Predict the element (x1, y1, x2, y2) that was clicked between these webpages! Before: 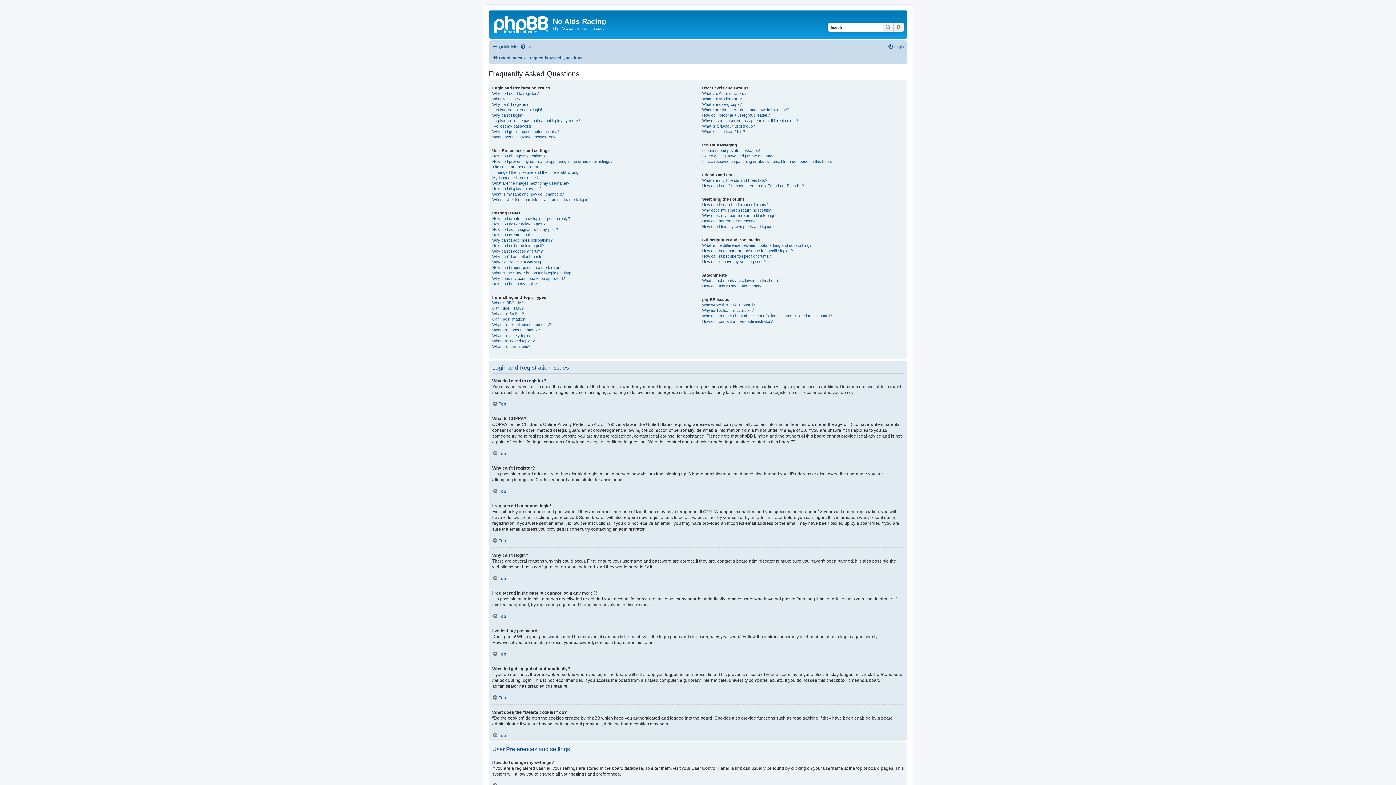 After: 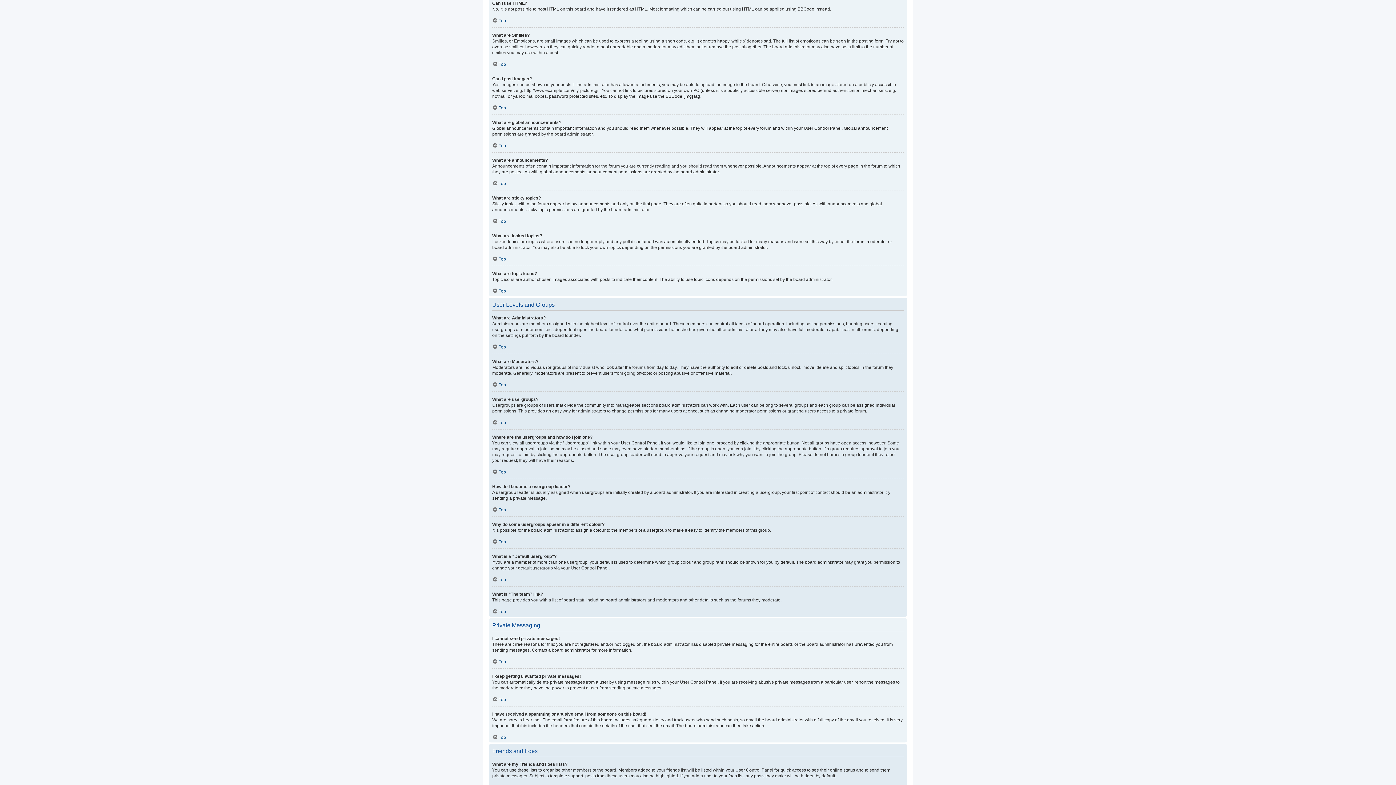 Action: bbox: (492, 305, 523, 311) label: Can I use HTML?